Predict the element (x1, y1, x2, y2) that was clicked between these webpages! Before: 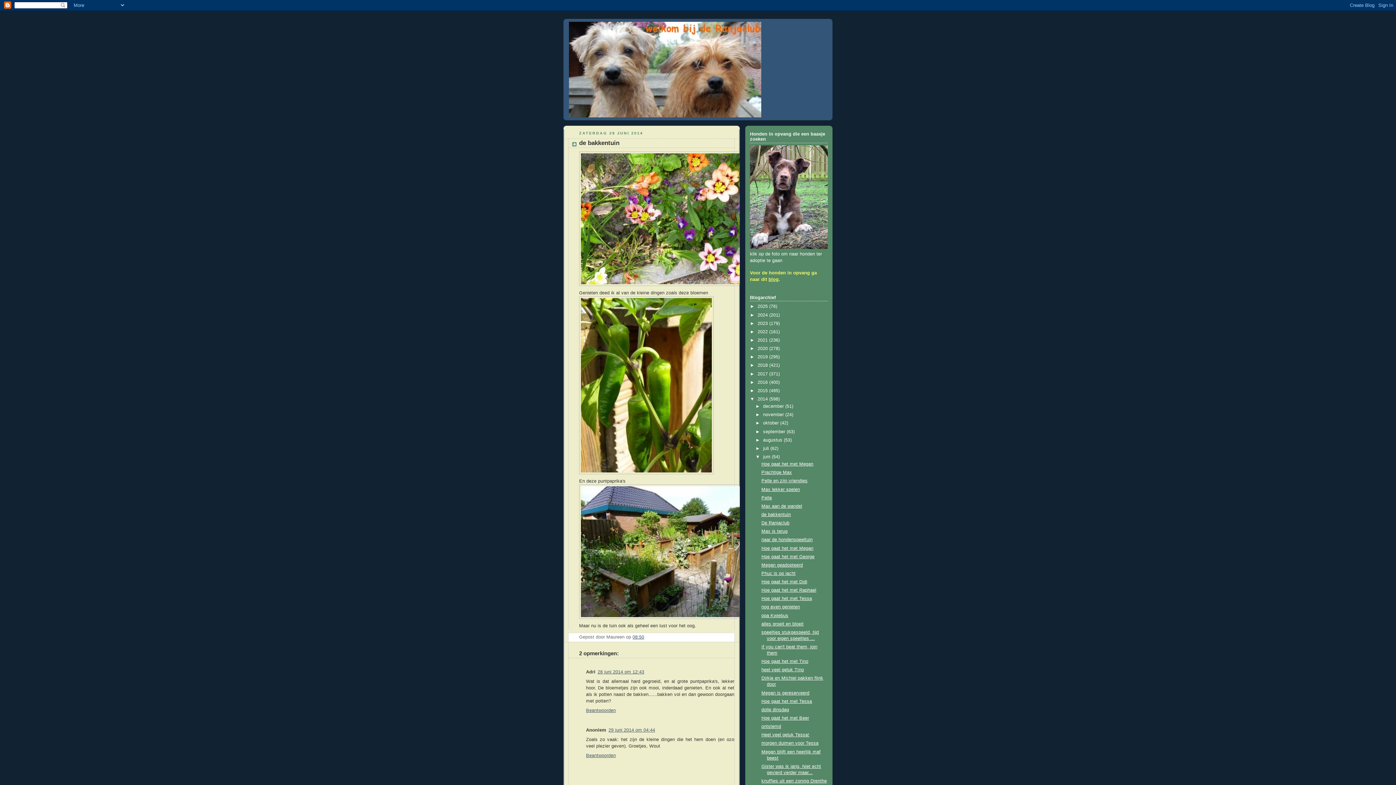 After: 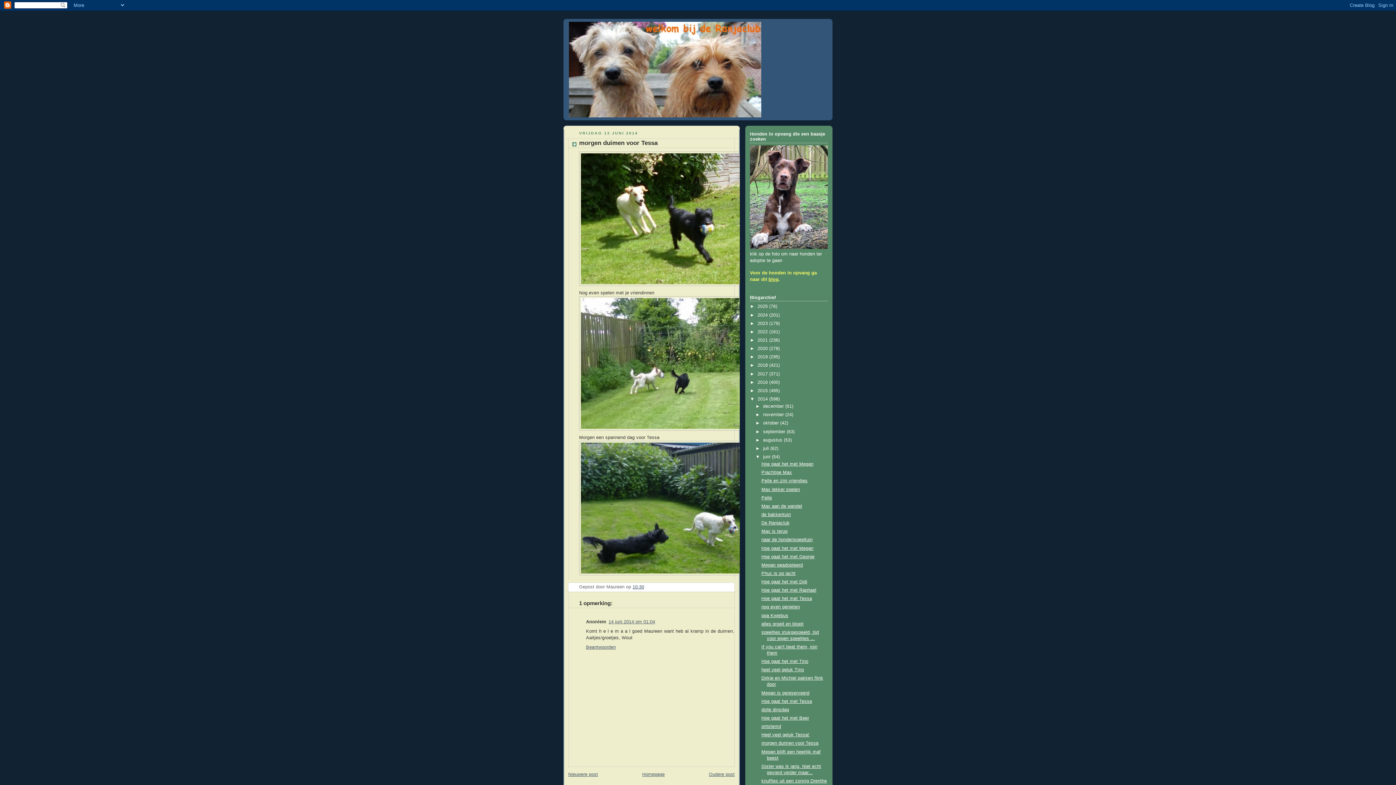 Action: label: morgen duimen voor Tessa bbox: (761, 741, 818, 746)